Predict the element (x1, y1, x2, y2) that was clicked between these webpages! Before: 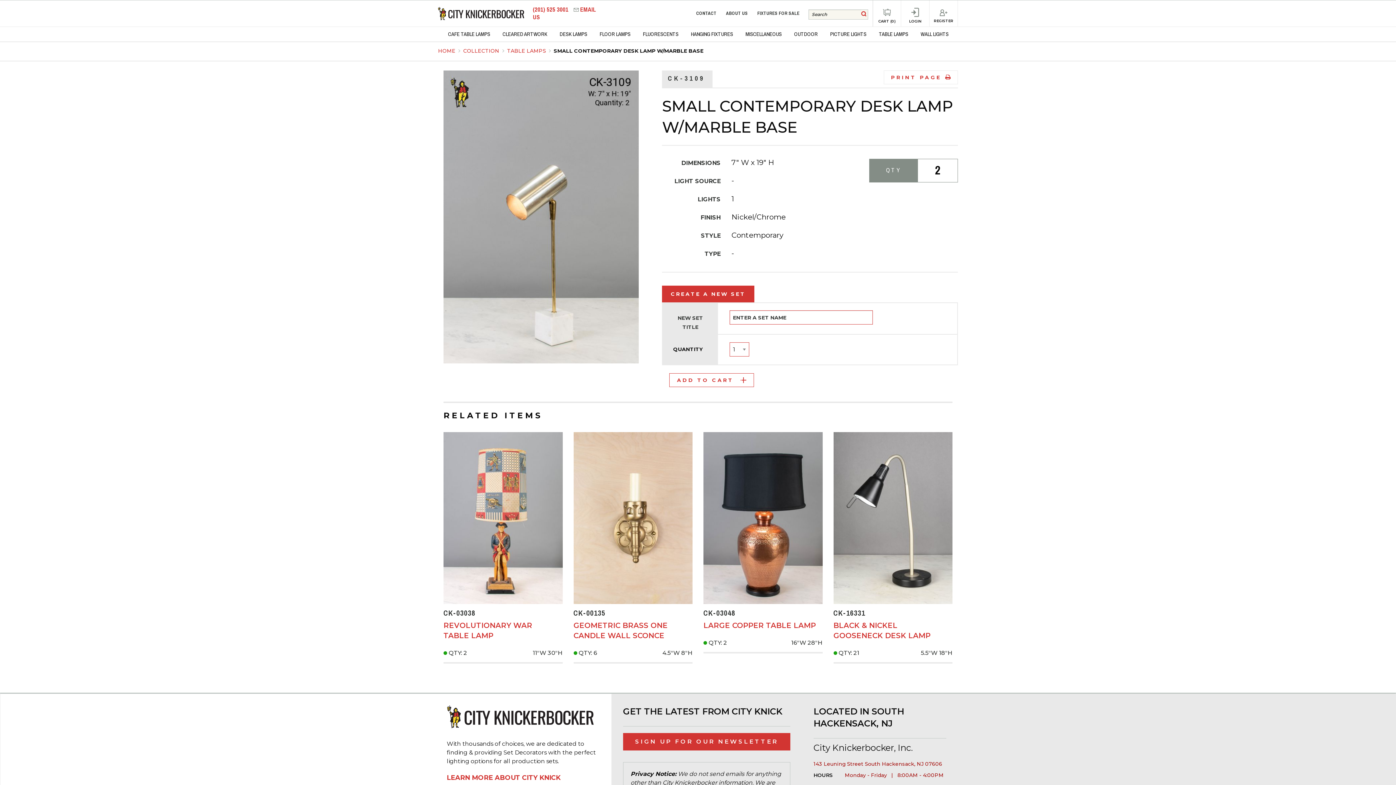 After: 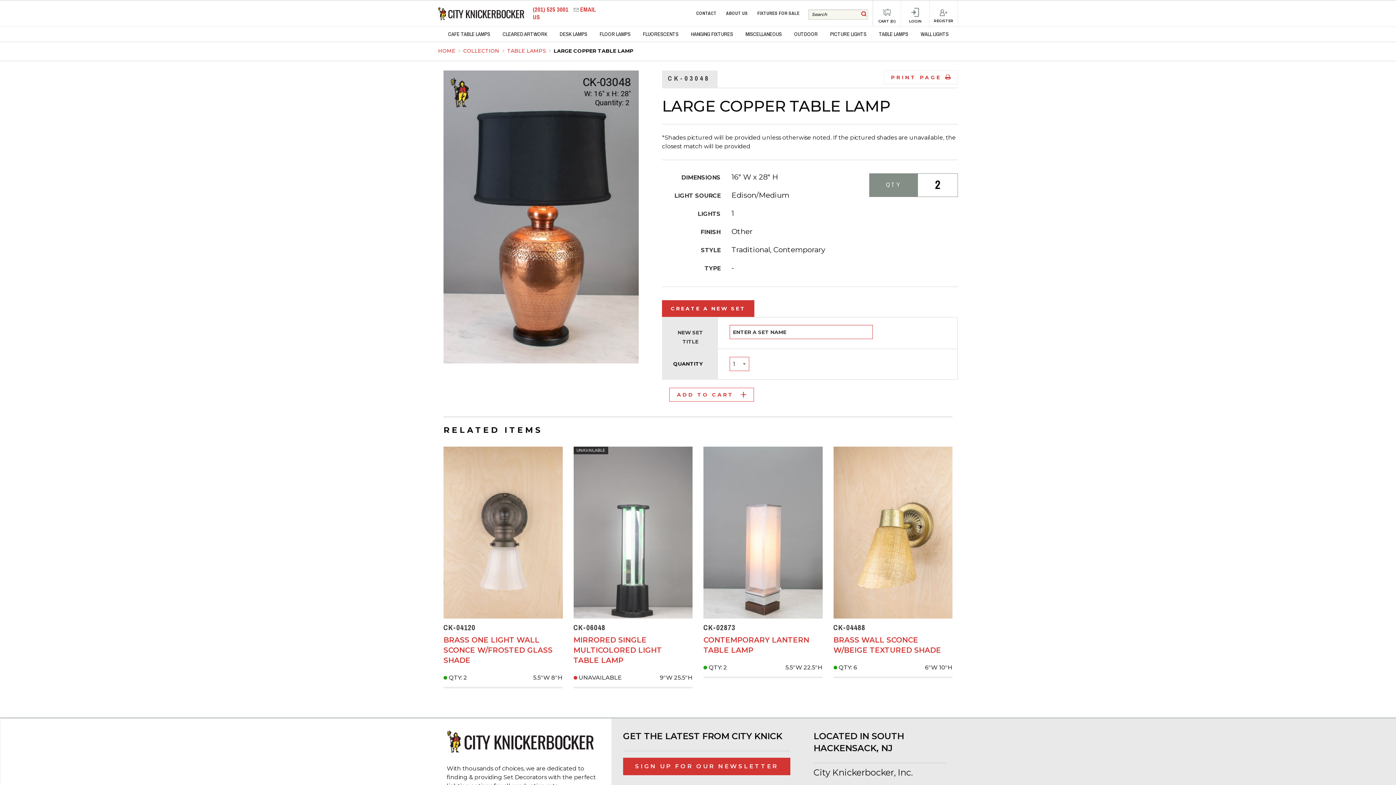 Action: label: LARGE COPPER TABLE LAMP bbox: (703, 621, 816, 630)